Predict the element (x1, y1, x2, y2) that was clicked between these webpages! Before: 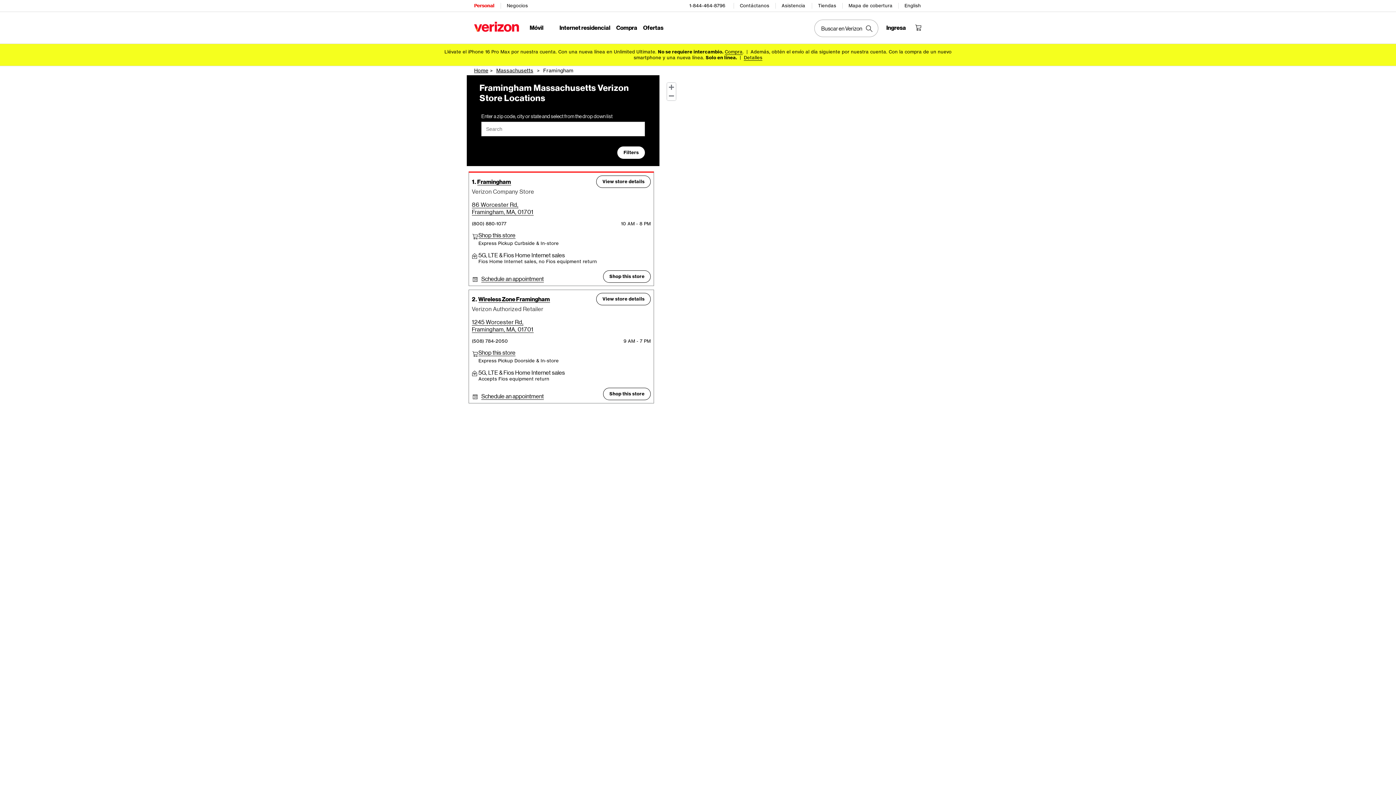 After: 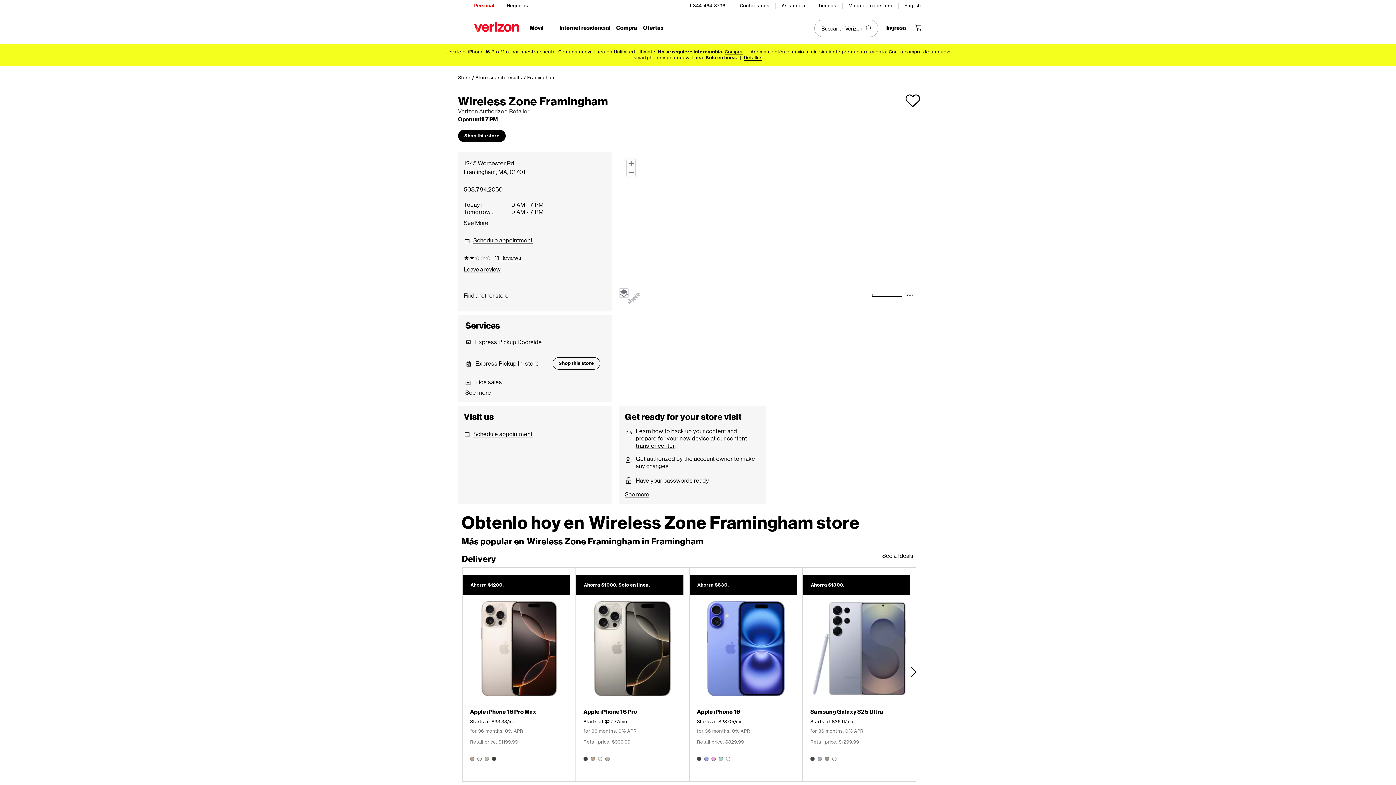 Action: label: View store details bbox: (596, 293, 650, 305)